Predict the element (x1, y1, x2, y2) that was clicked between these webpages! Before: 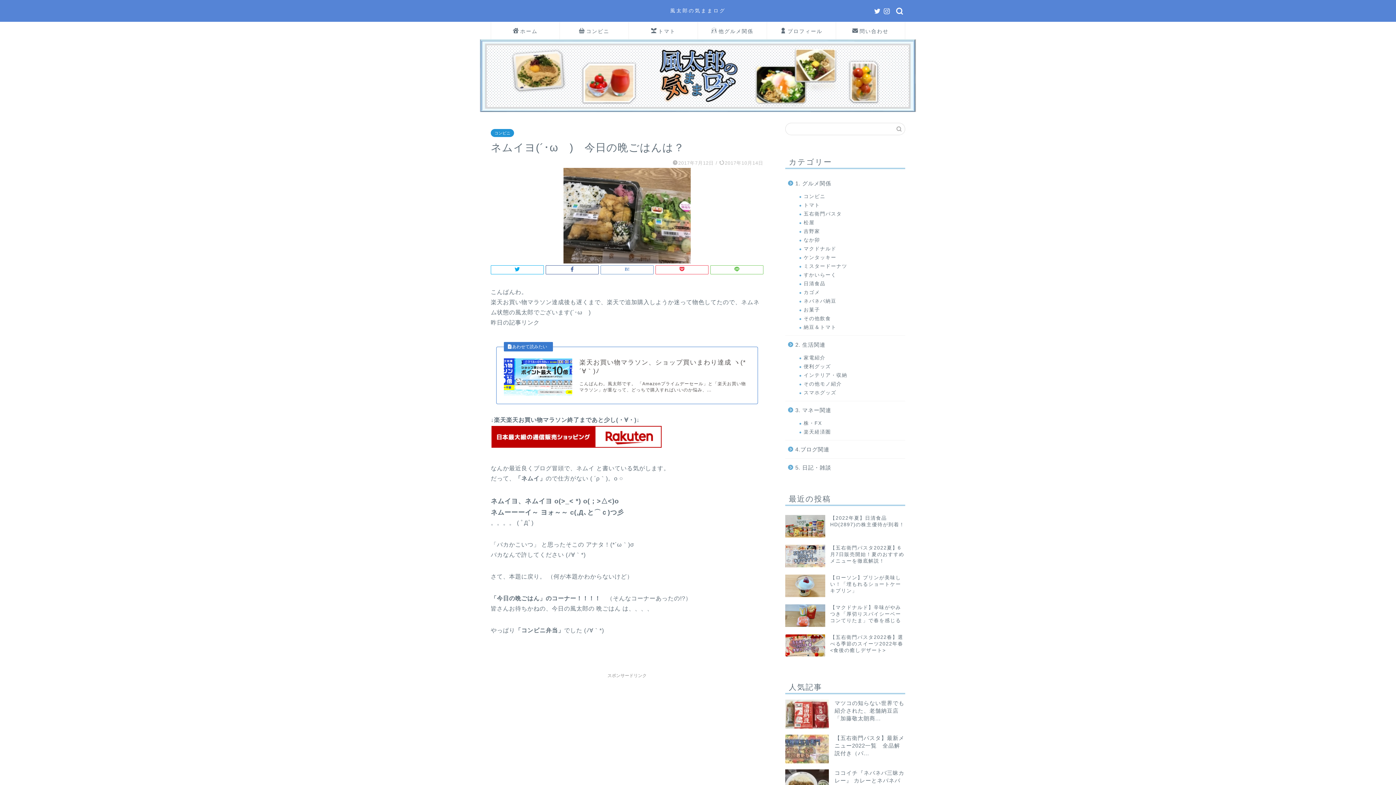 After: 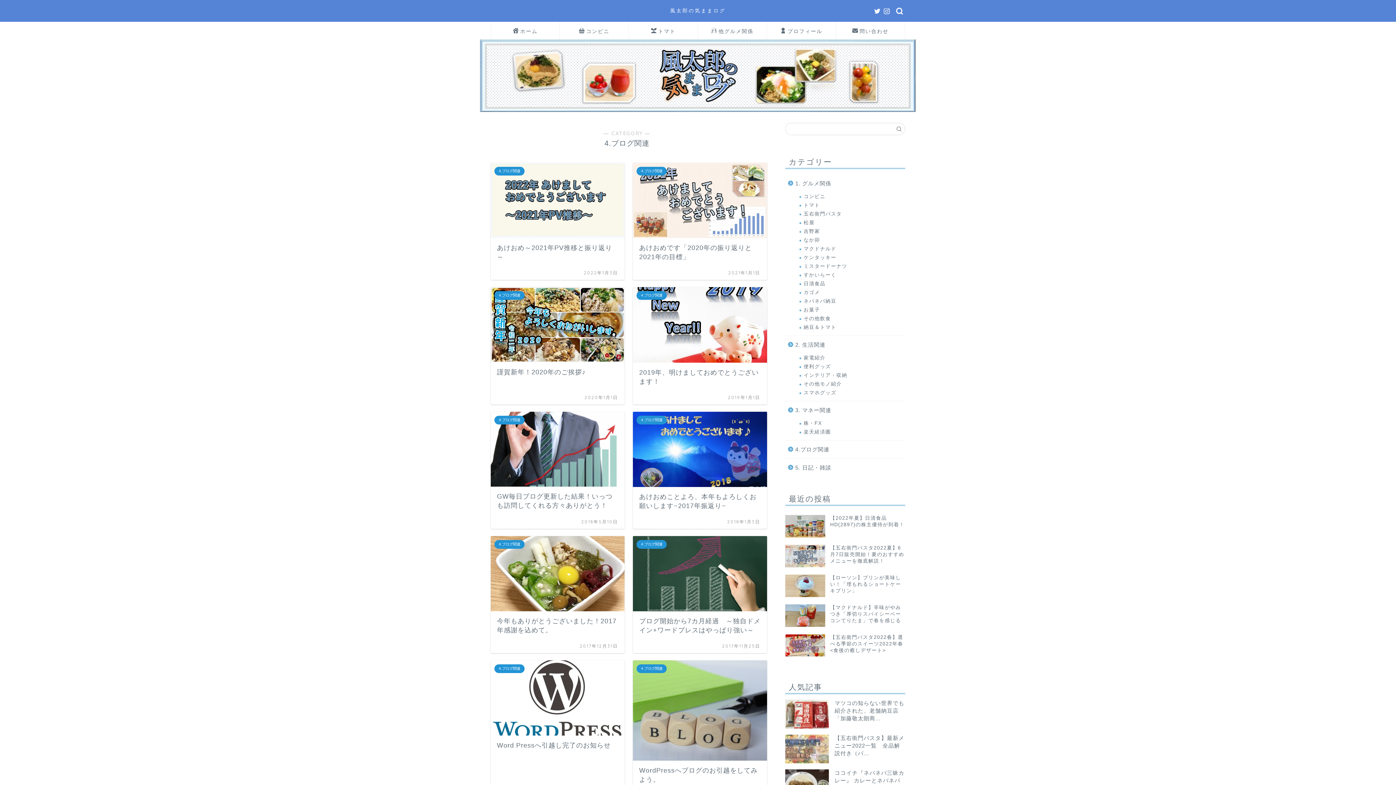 Action: label: 4.ブログ関連 bbox: (785, 440, 904, 458)